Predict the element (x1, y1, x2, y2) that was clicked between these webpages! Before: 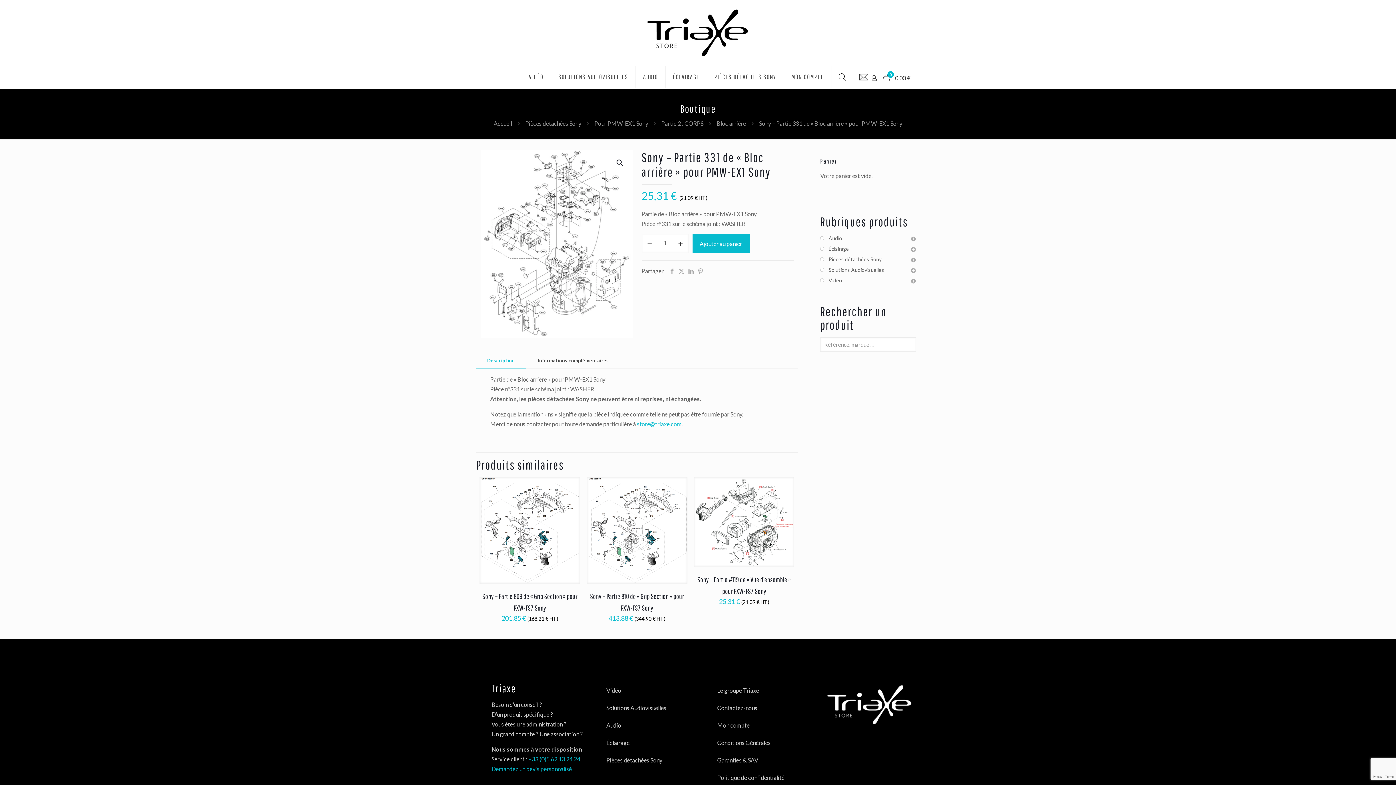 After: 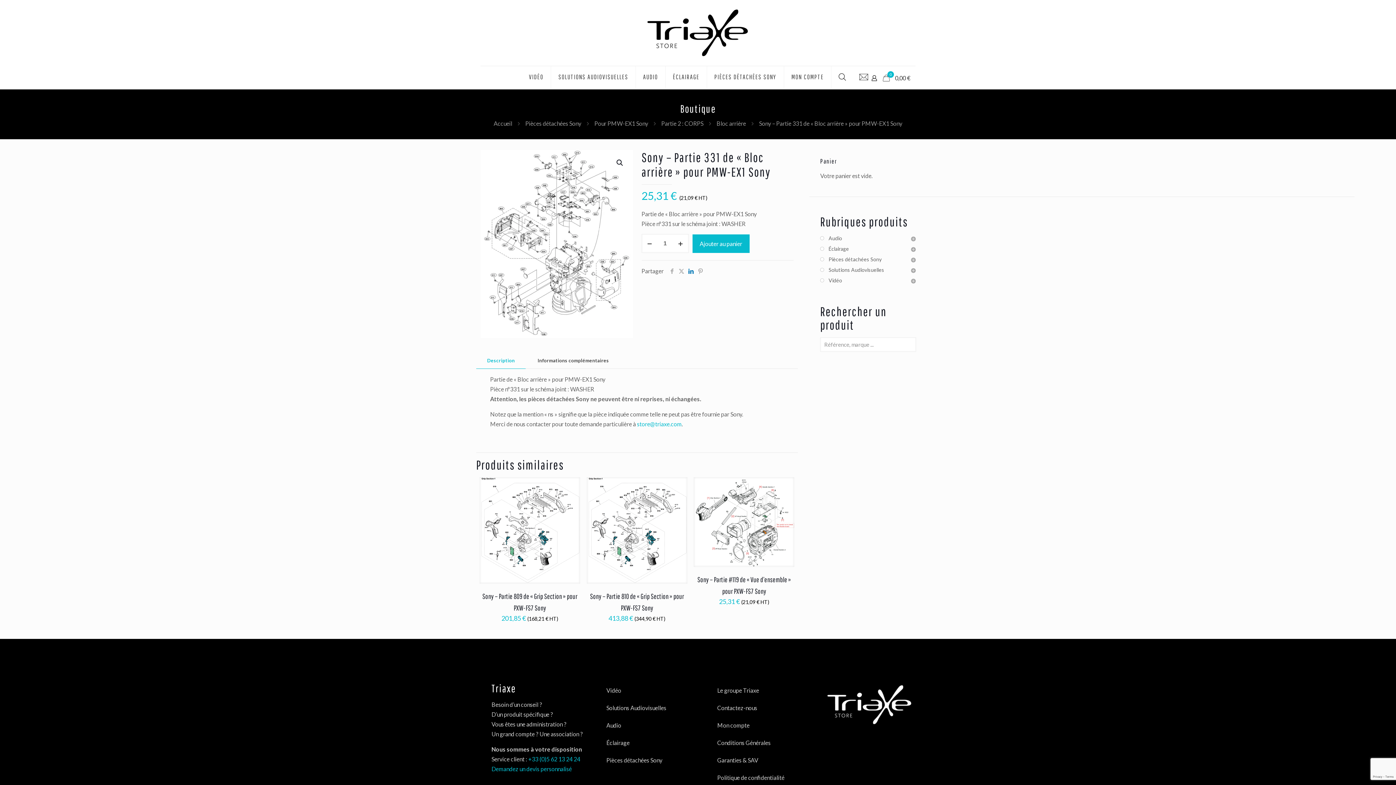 Action: bbox: (686, 267, 695, 274)